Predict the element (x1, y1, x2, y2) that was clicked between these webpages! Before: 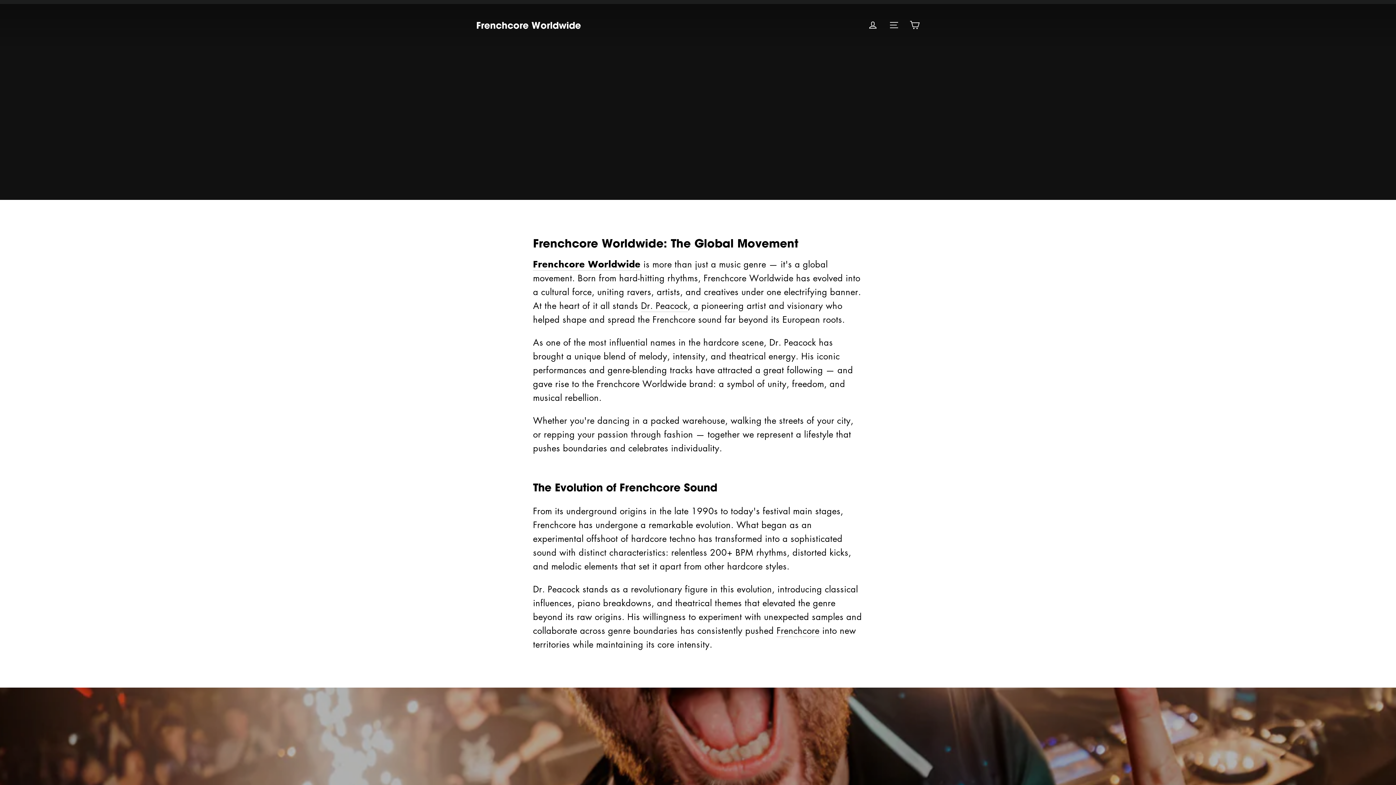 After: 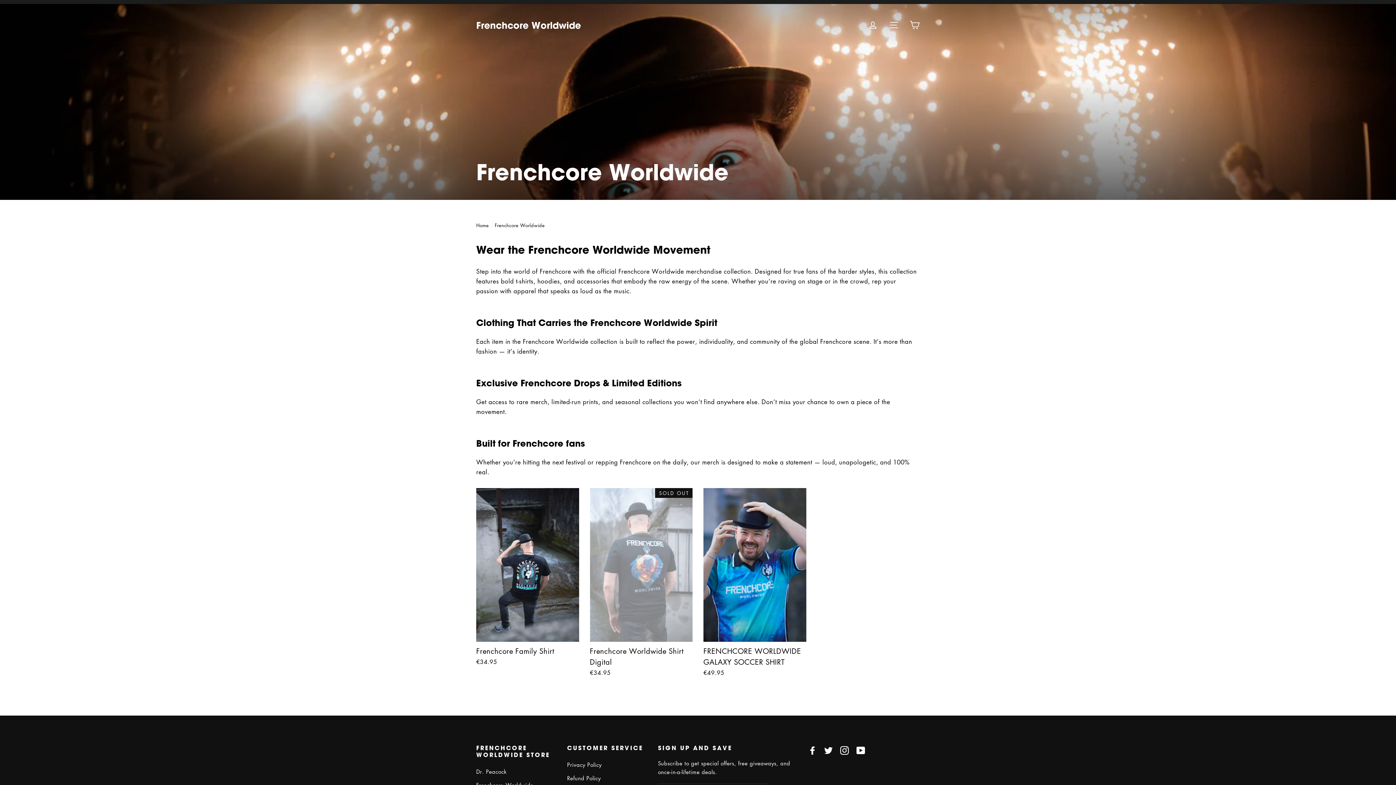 Action: label: Frenchcore Worldwide bbox: (533, 258, 640, 270)